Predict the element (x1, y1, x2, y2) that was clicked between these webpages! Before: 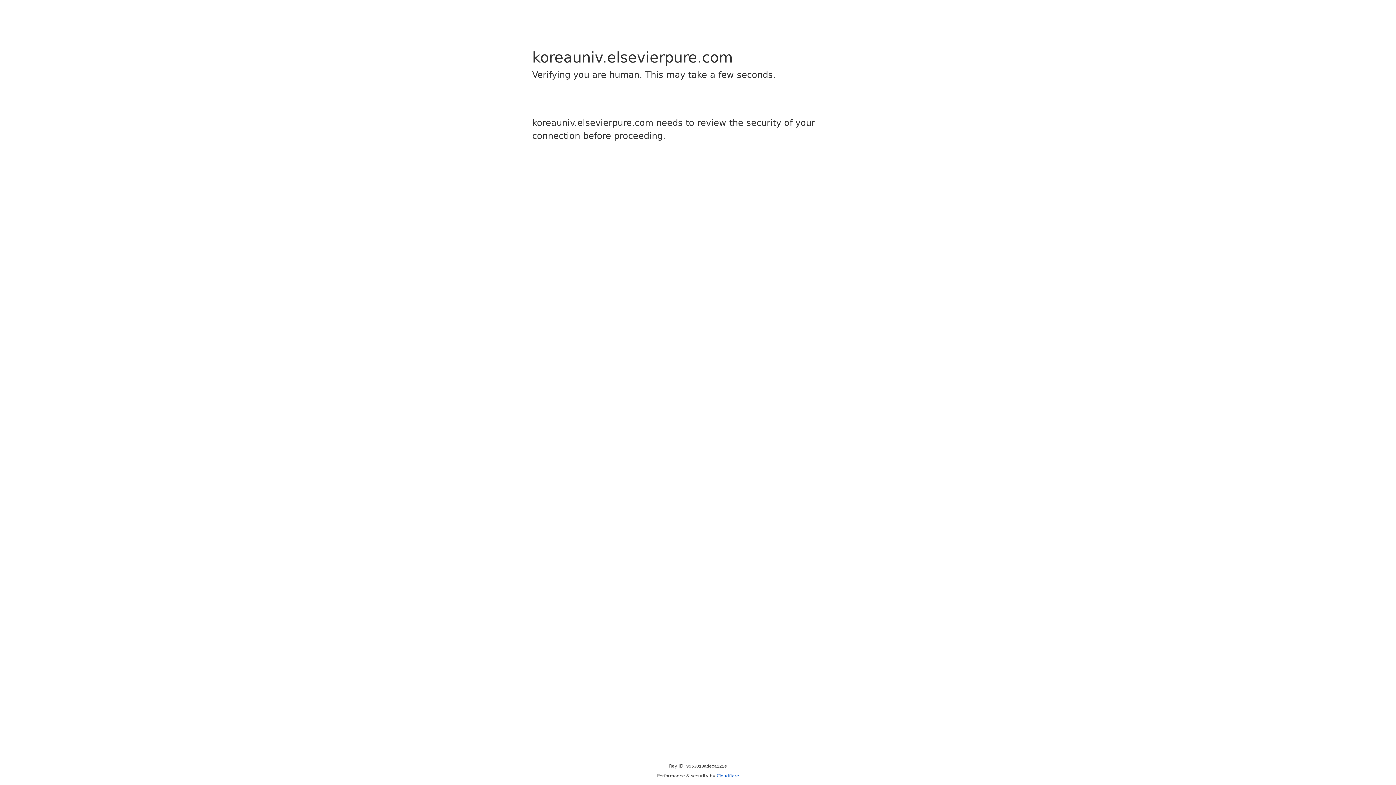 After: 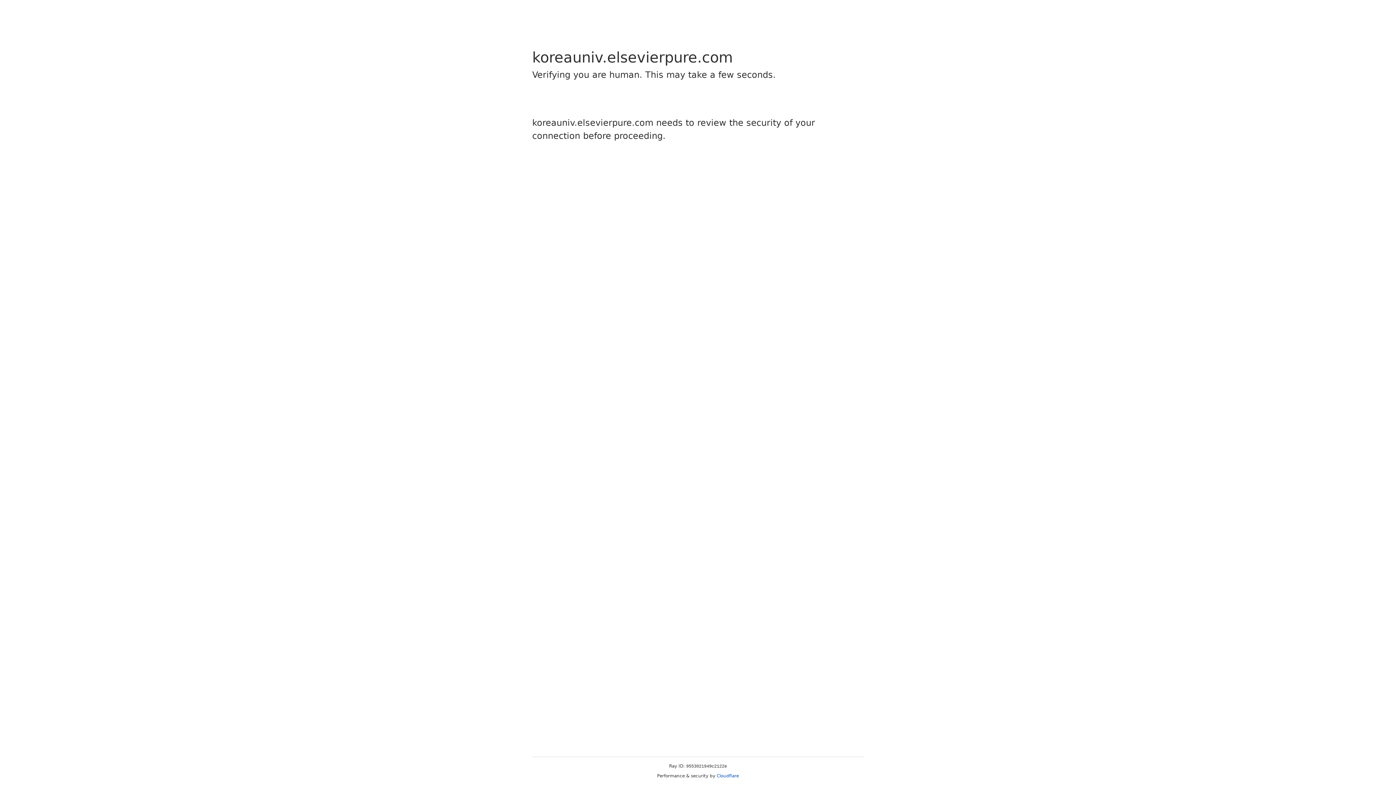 Action: label: Cloudflare bbox: (716, 773, 739, 778)